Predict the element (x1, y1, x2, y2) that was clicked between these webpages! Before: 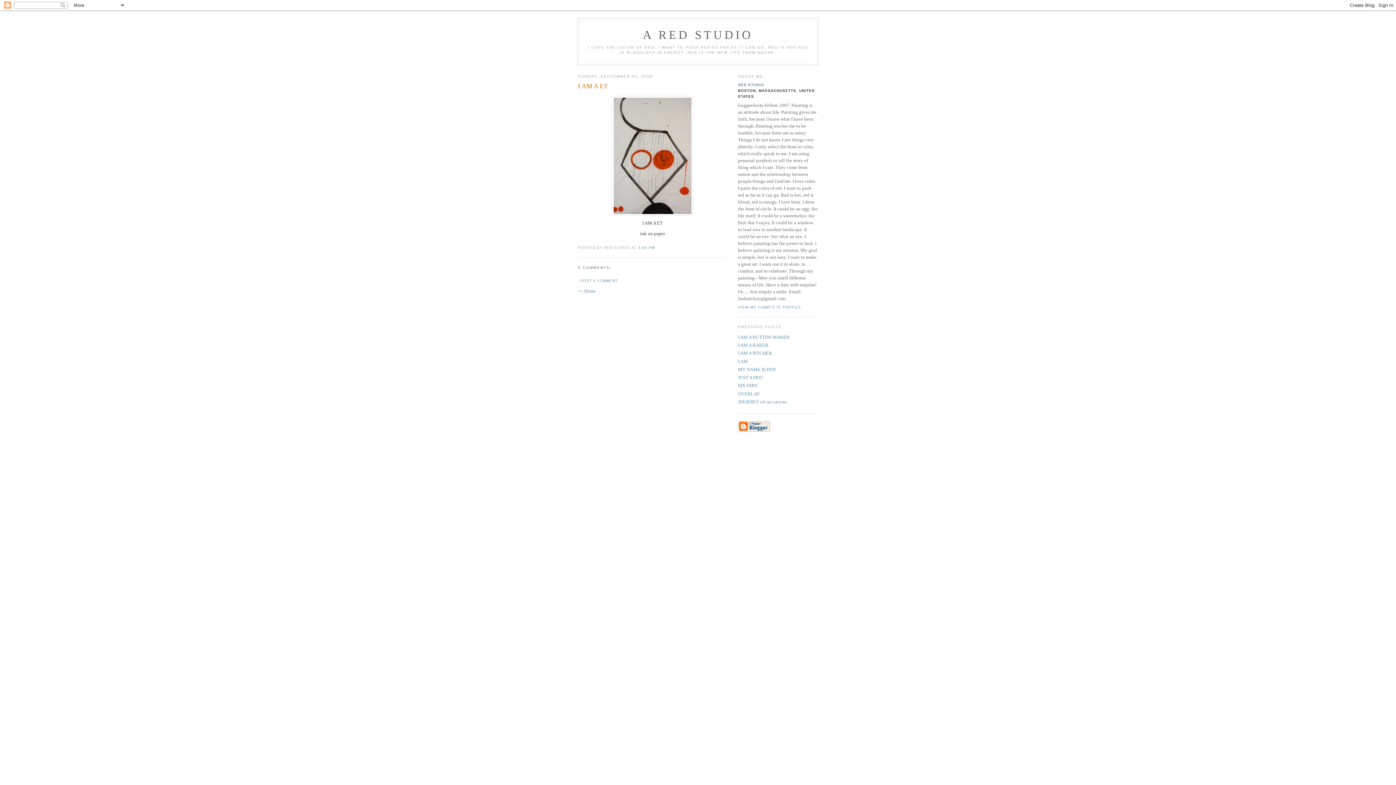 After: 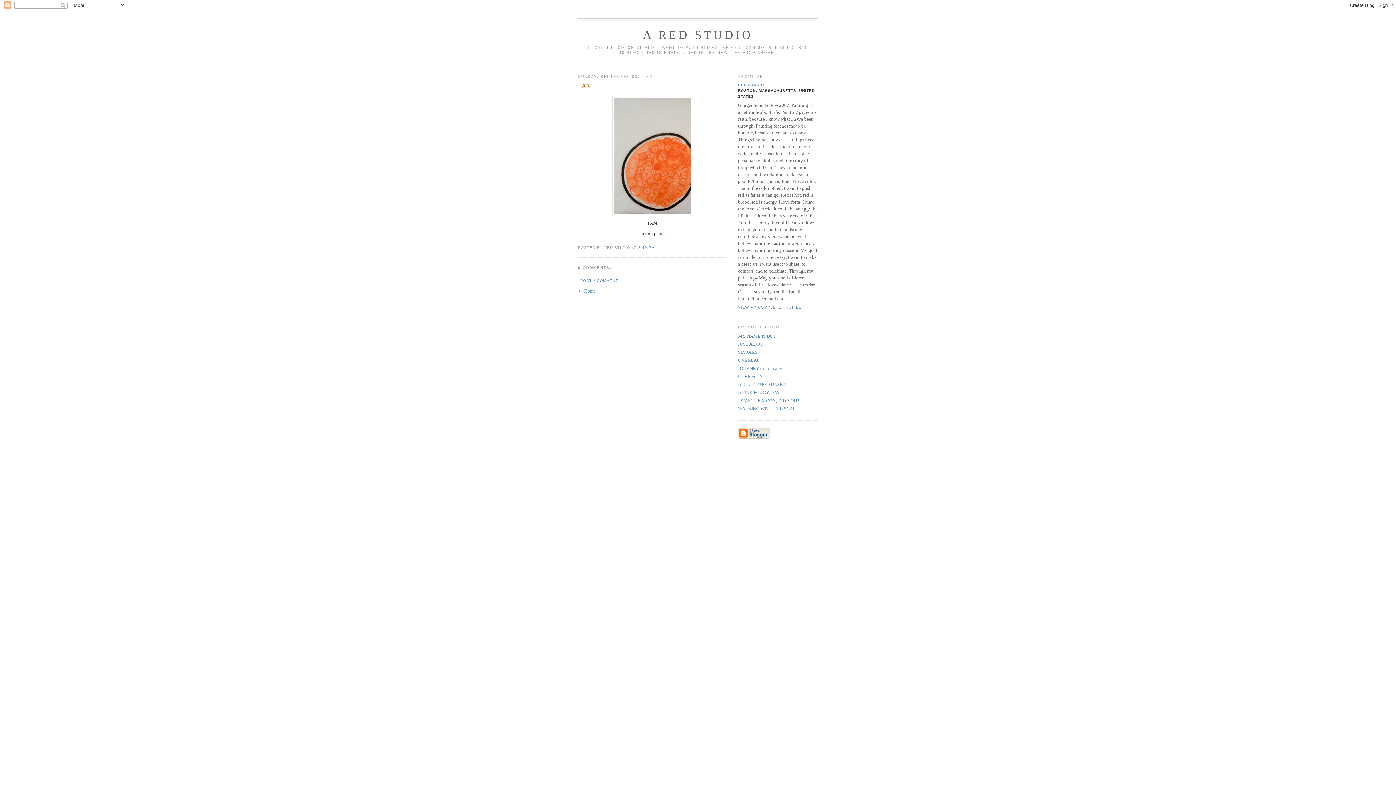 Action: bbox: (738, 358, 748, 364) label: I AM